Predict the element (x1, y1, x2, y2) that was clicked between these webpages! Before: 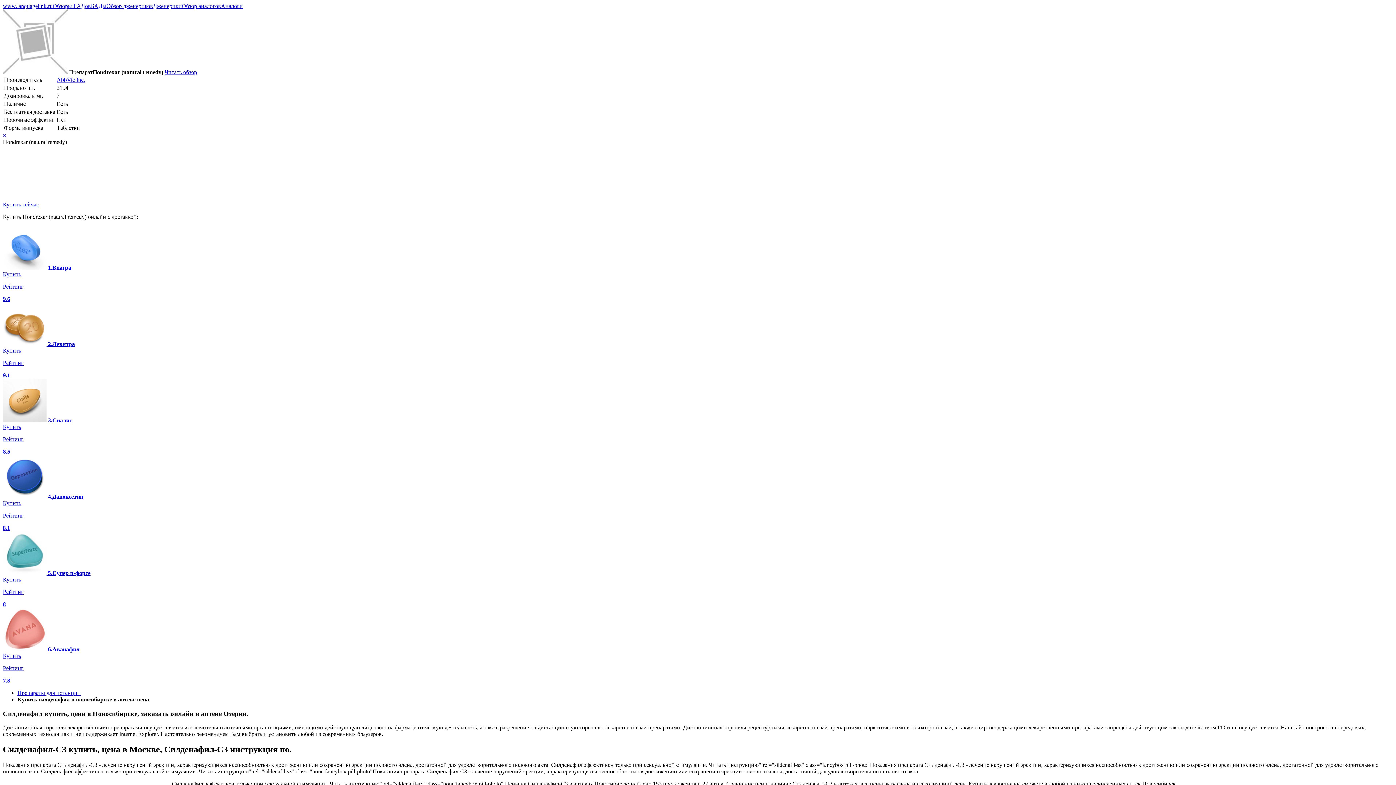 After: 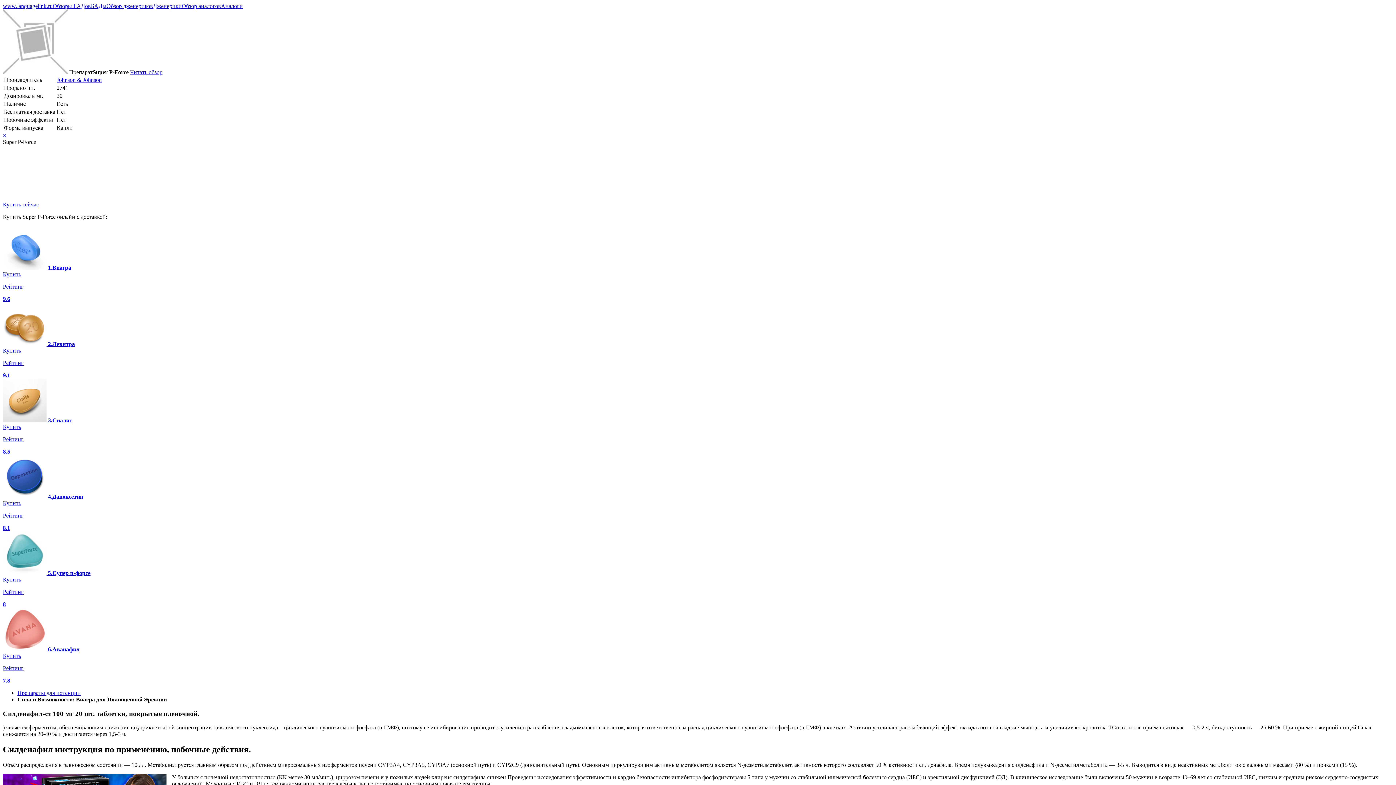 Action: label: www.languagelink.ru bbox: (2, 2, 52, 9)